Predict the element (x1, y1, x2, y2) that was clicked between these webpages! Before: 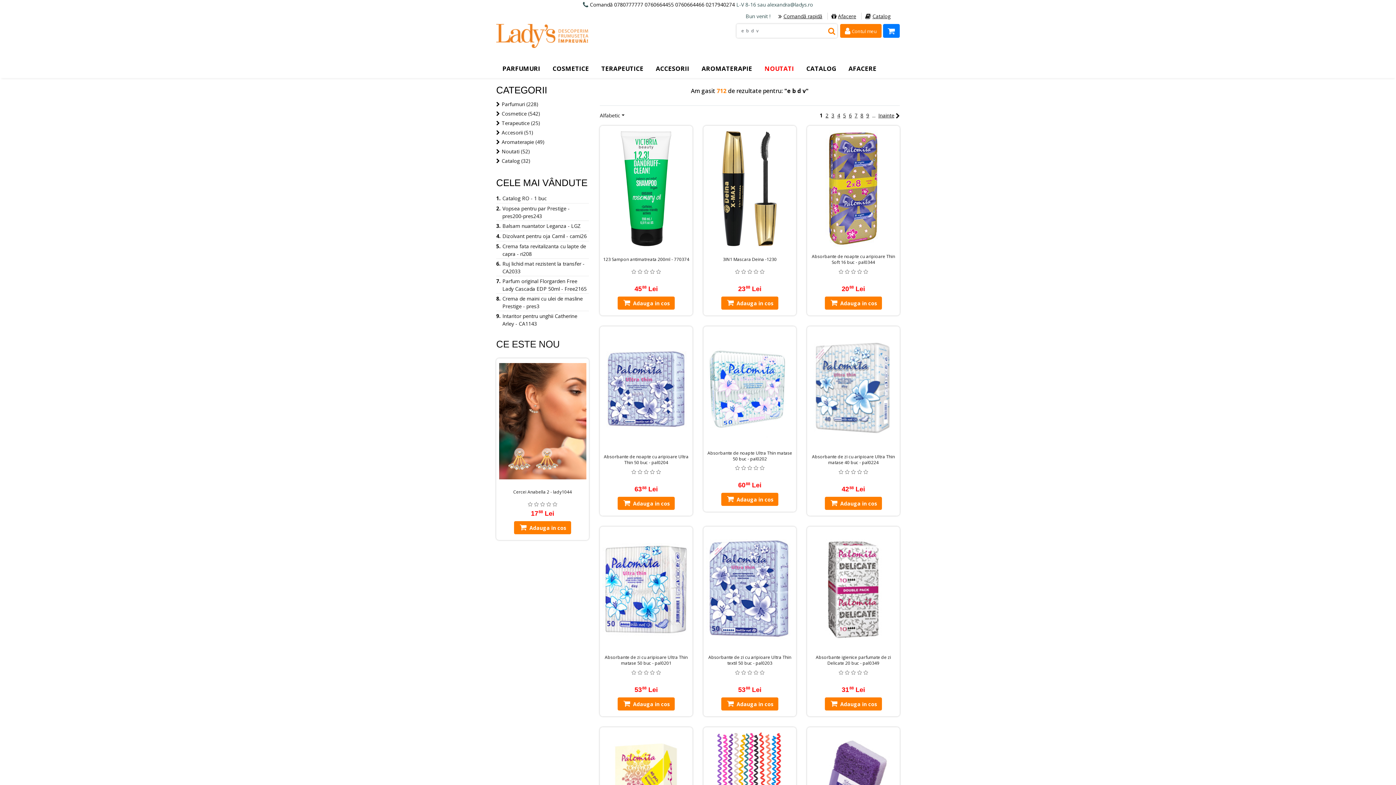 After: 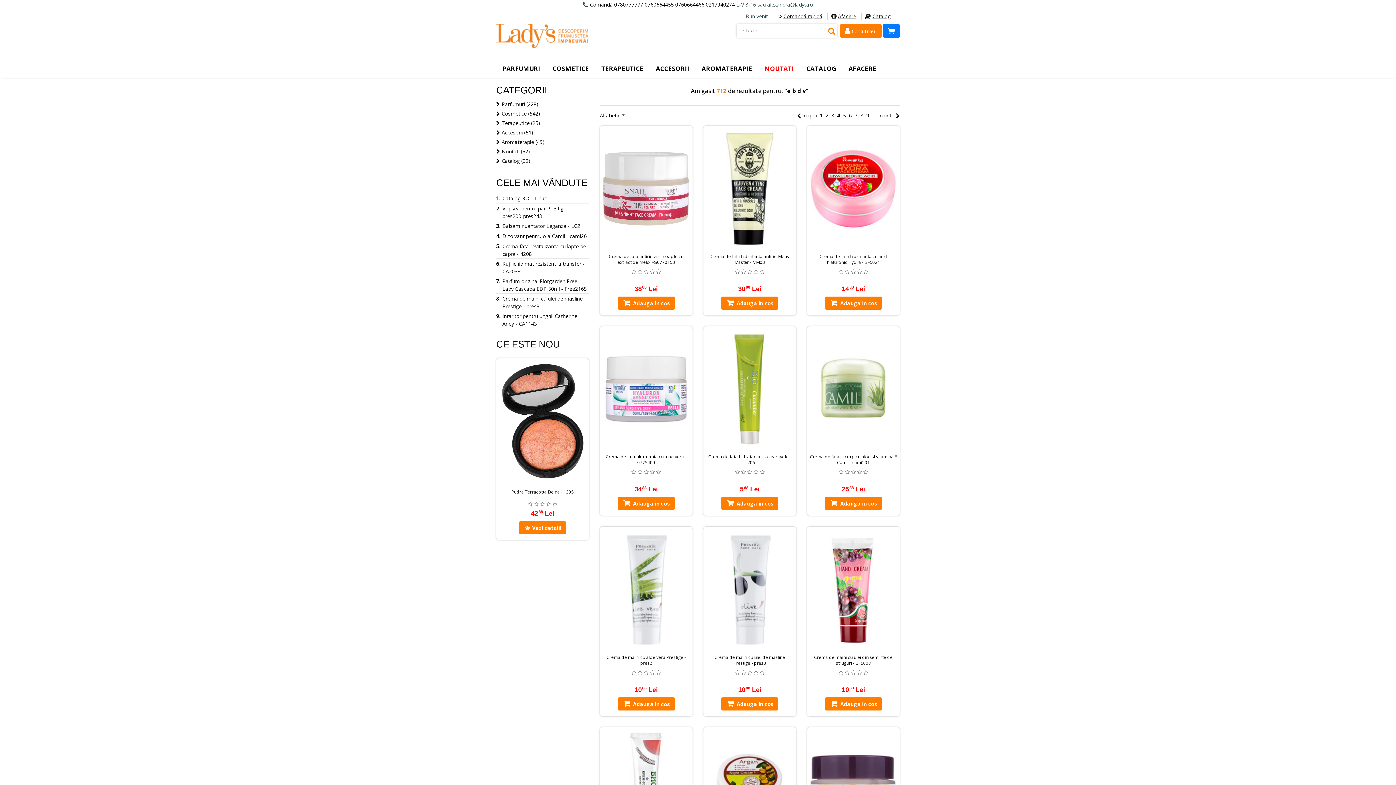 Action: label: 4 bbox: (837, 112, 840, 118)